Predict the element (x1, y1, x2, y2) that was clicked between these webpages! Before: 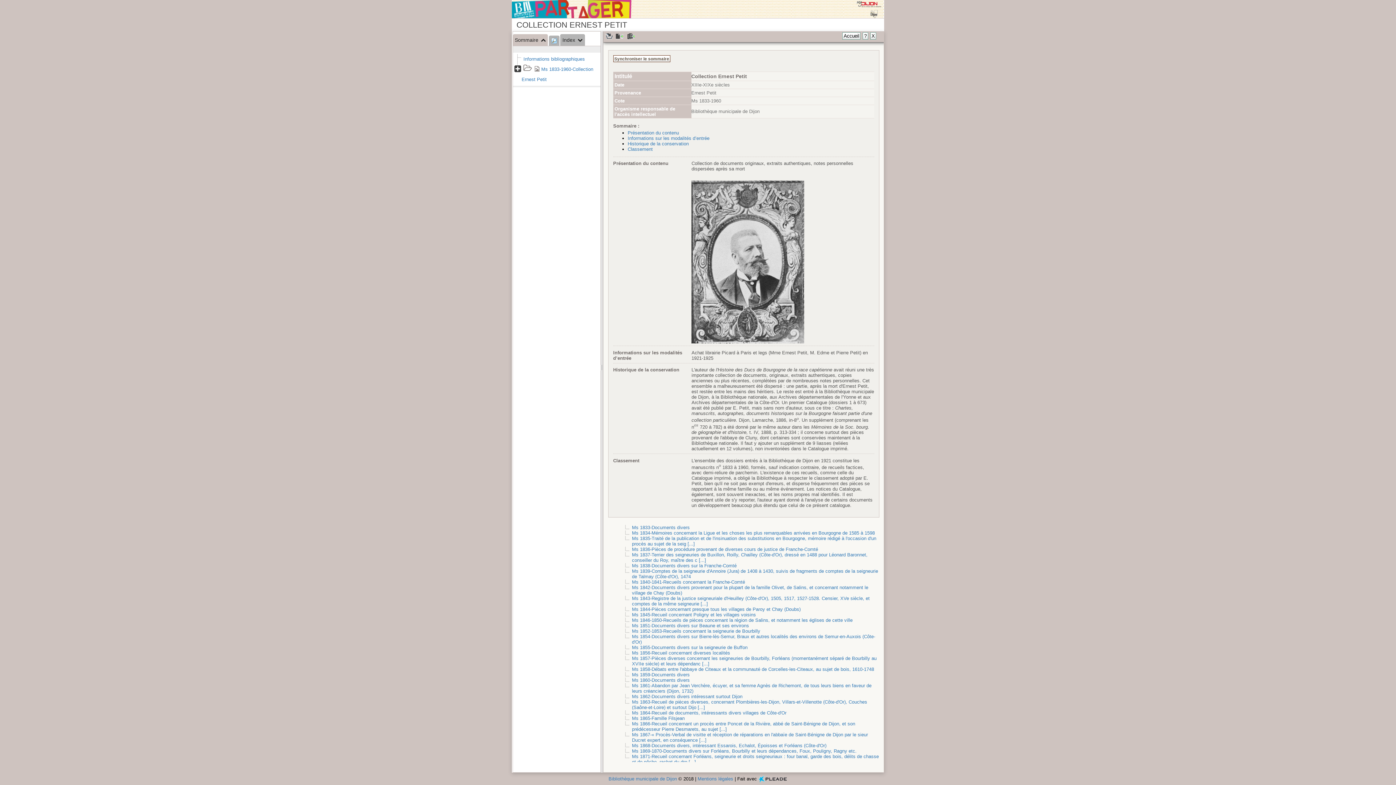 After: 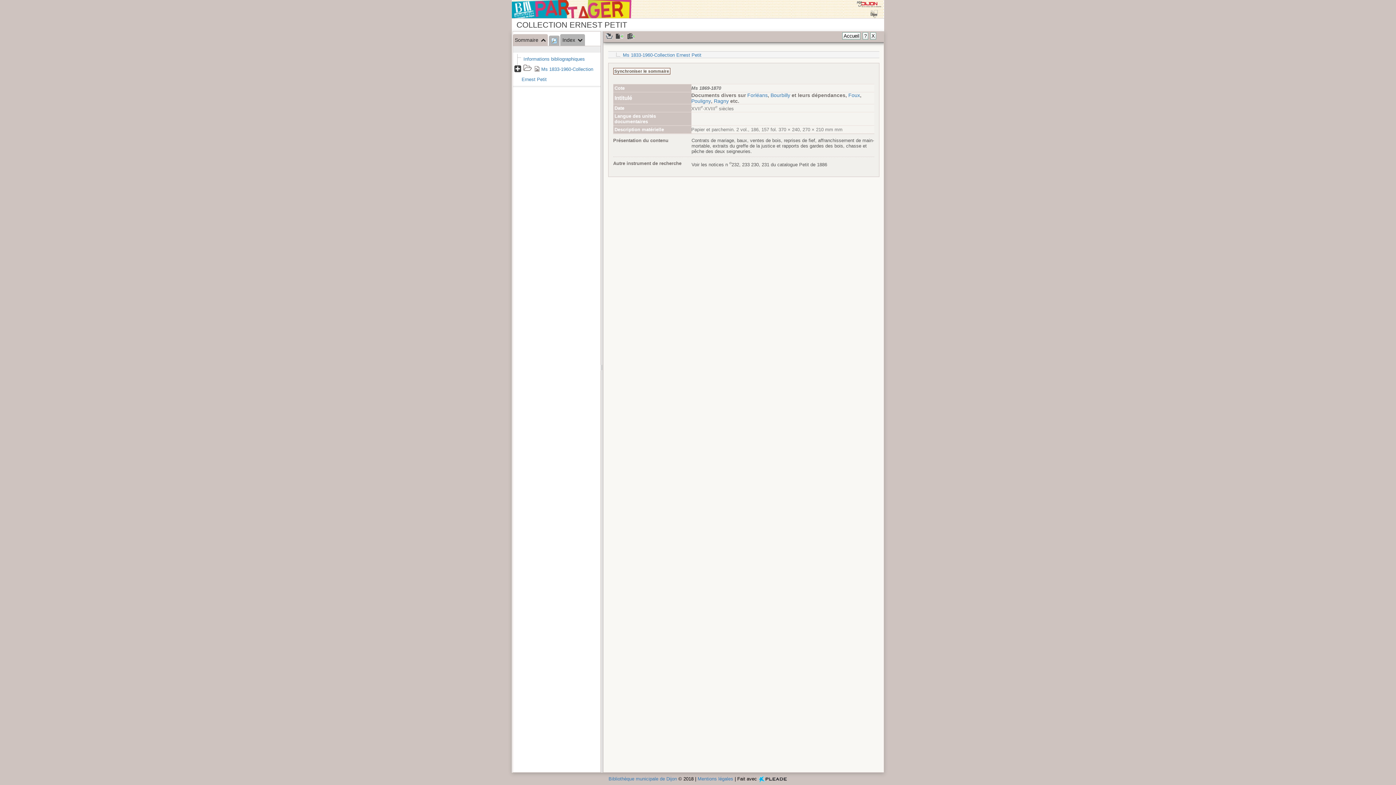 Action: label: Ms 1869-1870-Documents divers sur Forléans, Bourbilly et leurs dépendances, Foux, Pouligny, Ragny etc. bbox: (632, 748, 856, 754)